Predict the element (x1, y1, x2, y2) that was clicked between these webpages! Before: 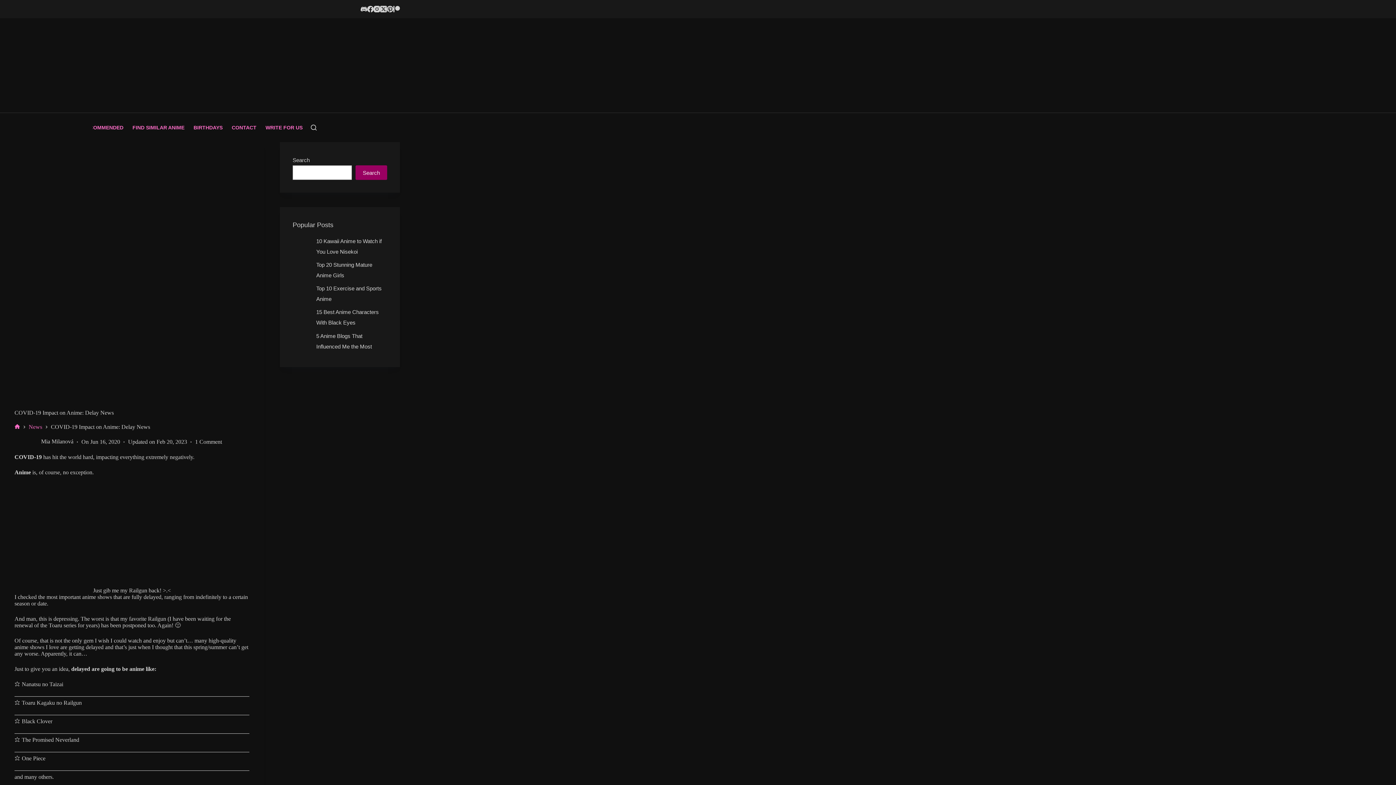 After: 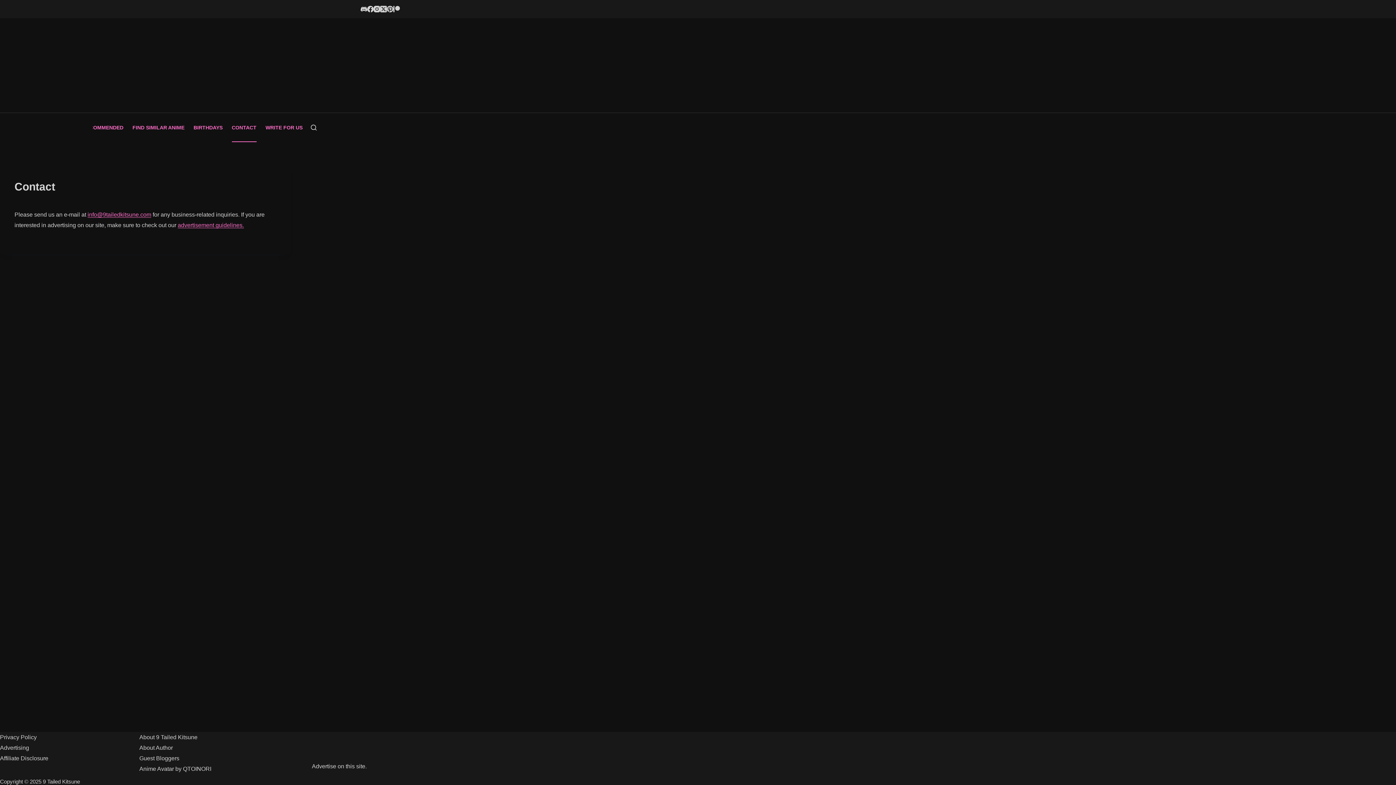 Action: label: CONTACT bbox: (227, 113, 261, 142)